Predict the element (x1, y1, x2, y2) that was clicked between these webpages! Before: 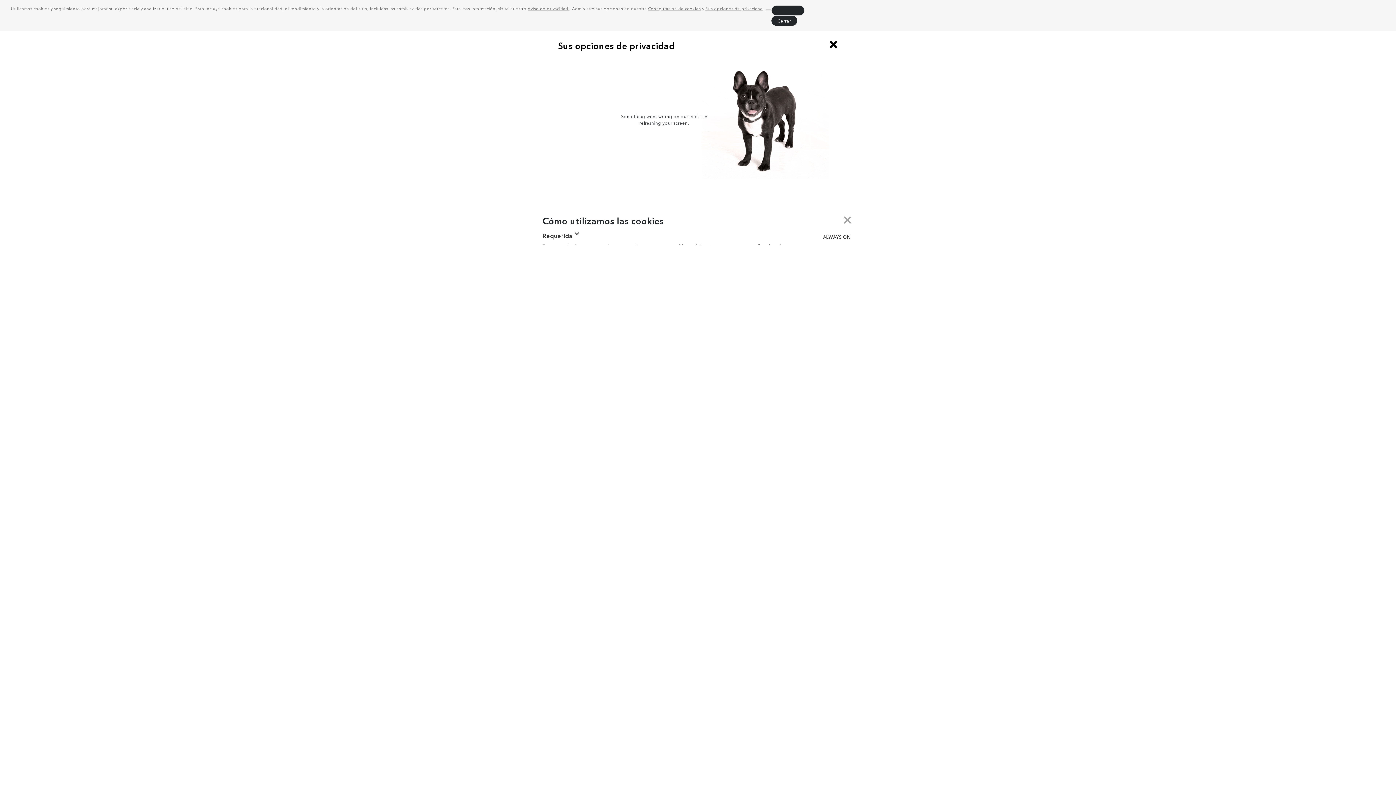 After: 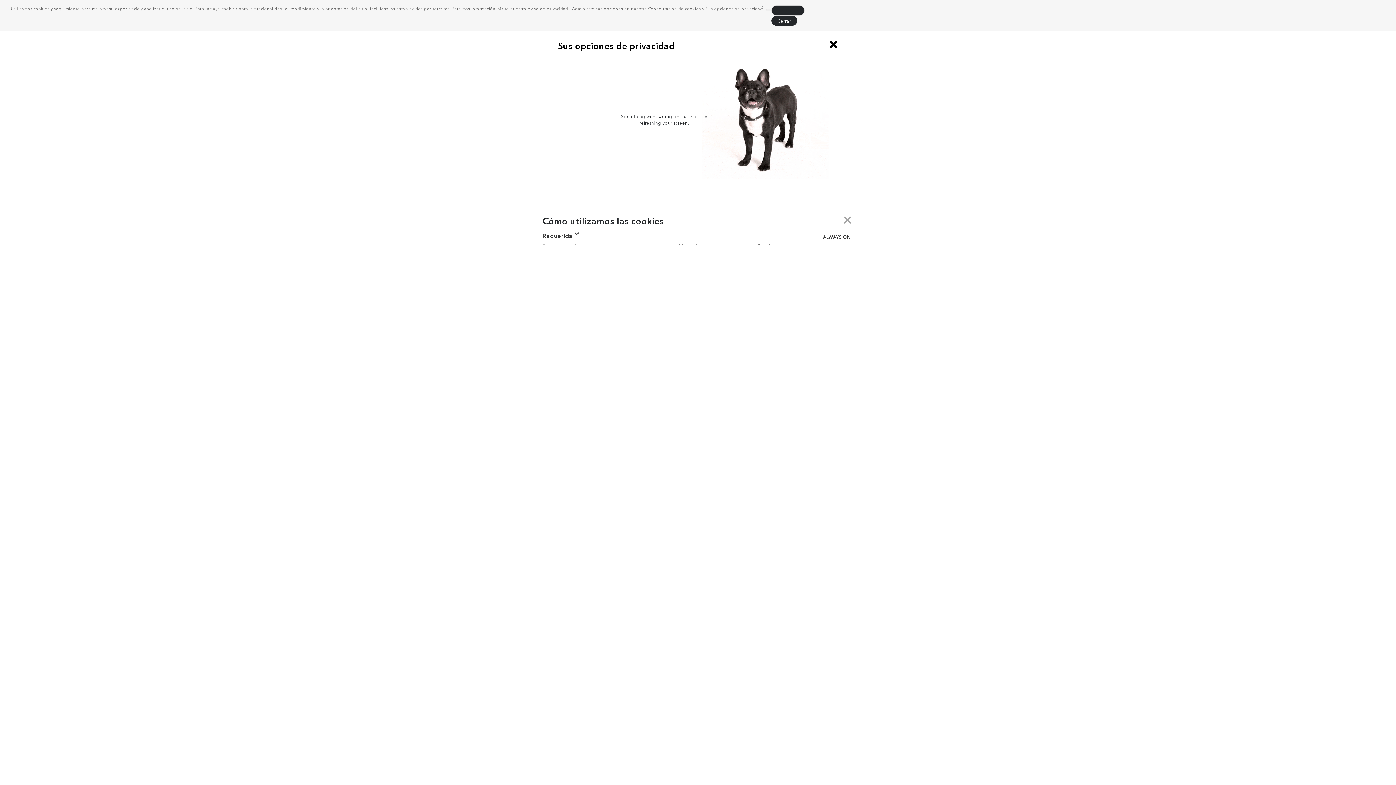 Action: label: Sus opciones de privacidad bbox: (705, 5, 763, 11)